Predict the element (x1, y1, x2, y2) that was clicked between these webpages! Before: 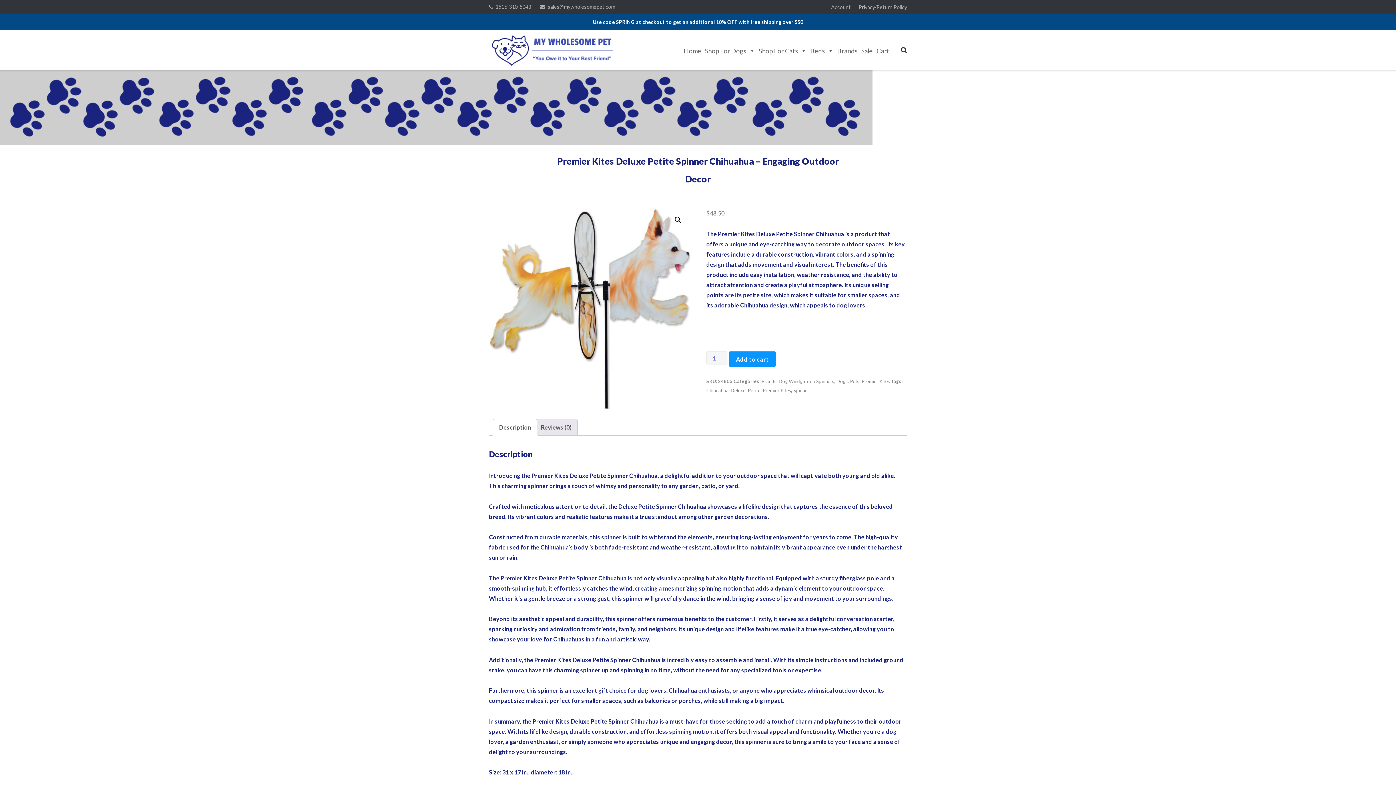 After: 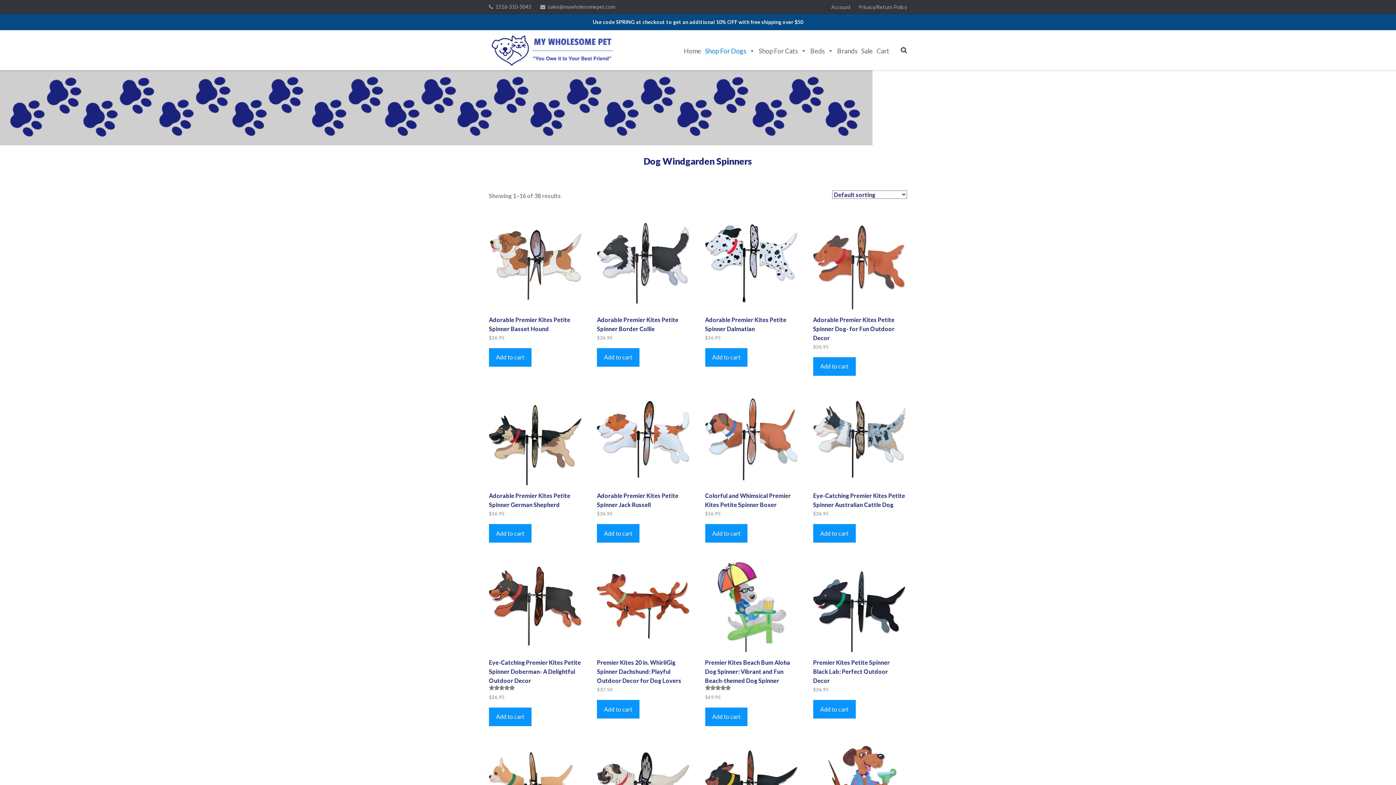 Action: bbox: (778, 378, 834, 384) label: Dog Windgarden Spinners